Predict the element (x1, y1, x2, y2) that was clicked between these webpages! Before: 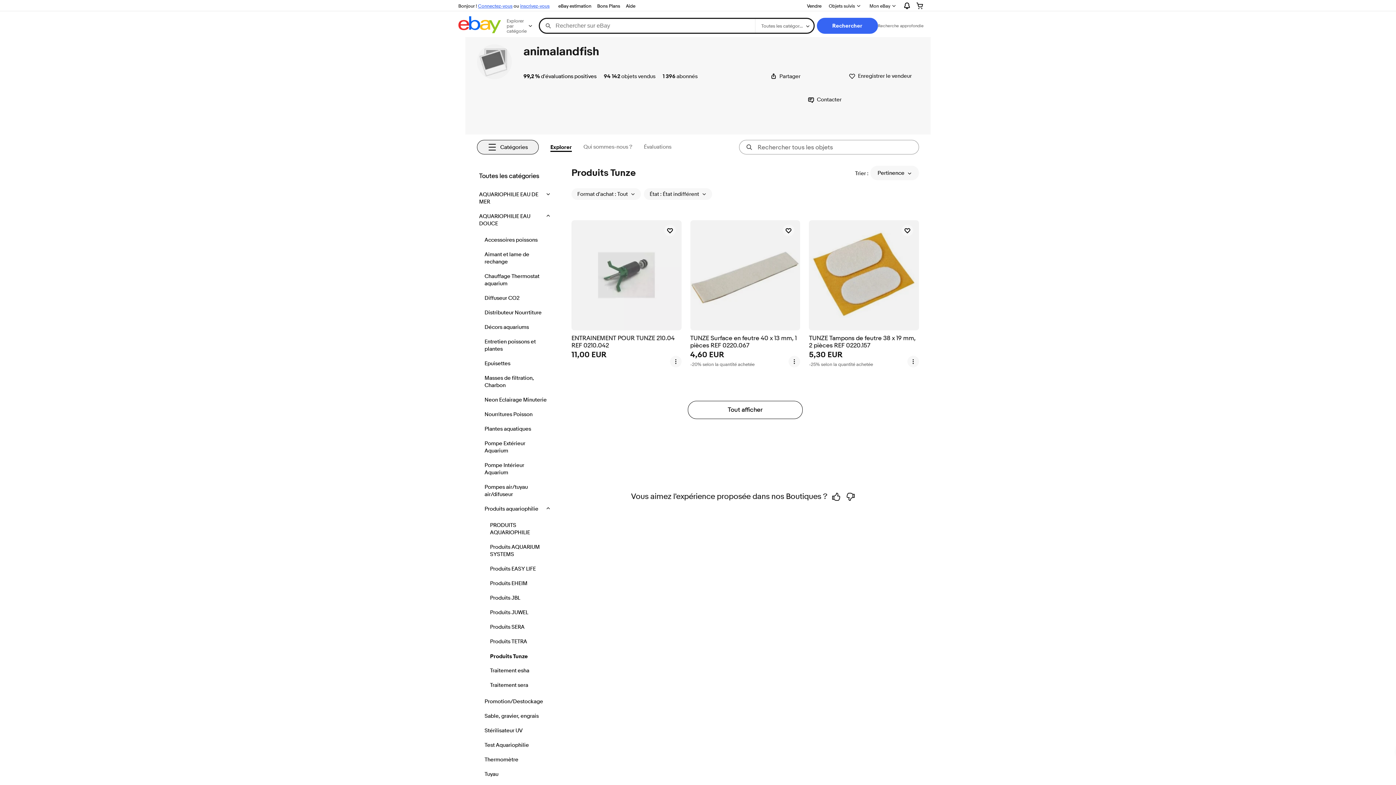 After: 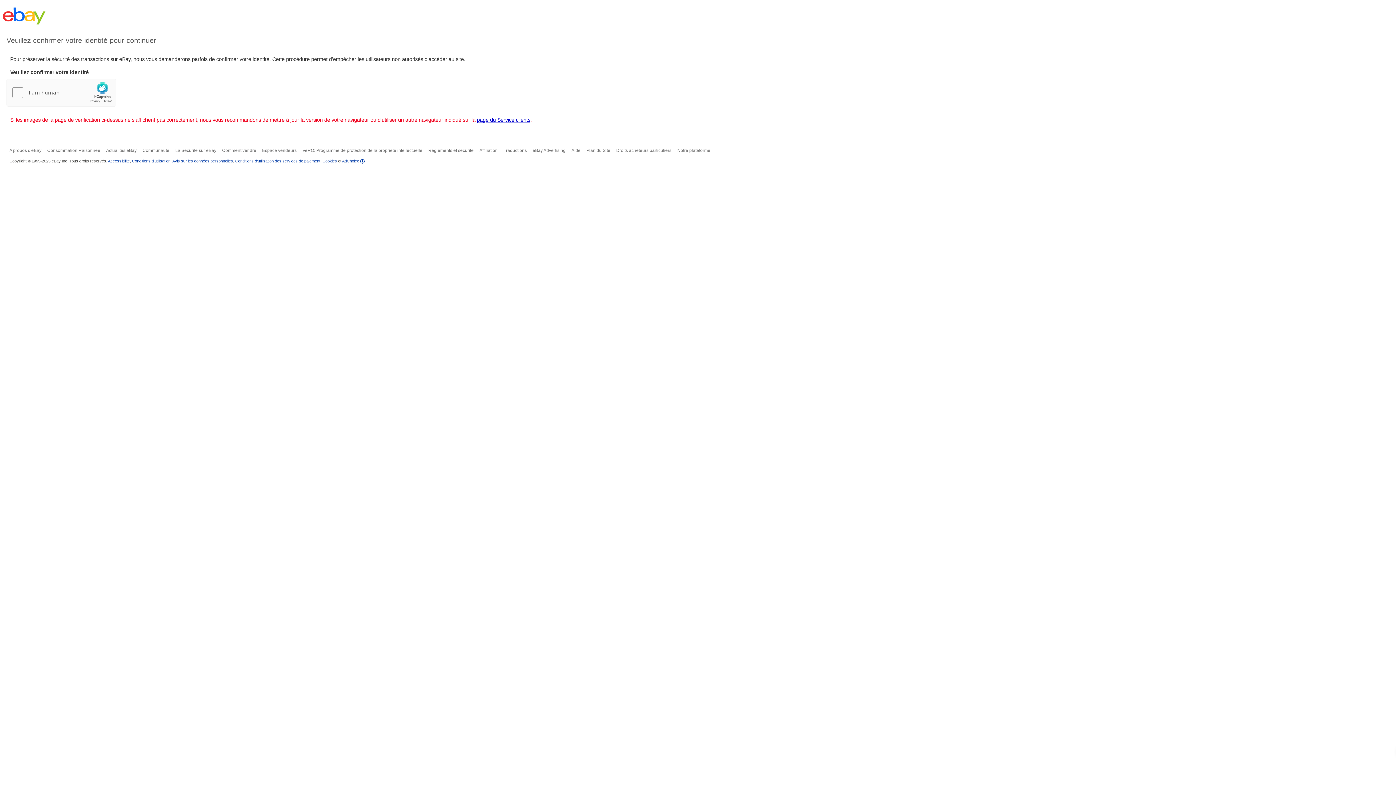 Action: bbox: (484, 771, 547, 778) label: Tuyau